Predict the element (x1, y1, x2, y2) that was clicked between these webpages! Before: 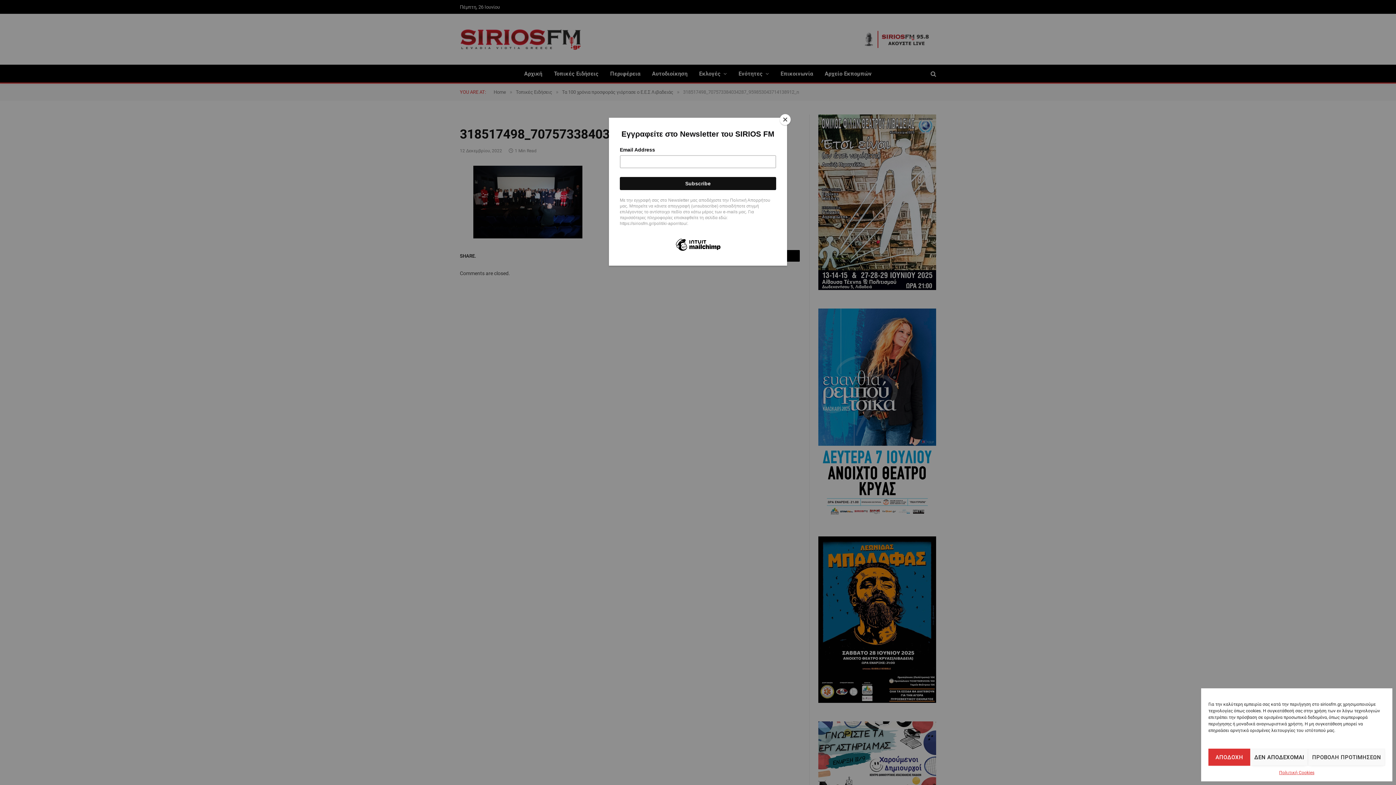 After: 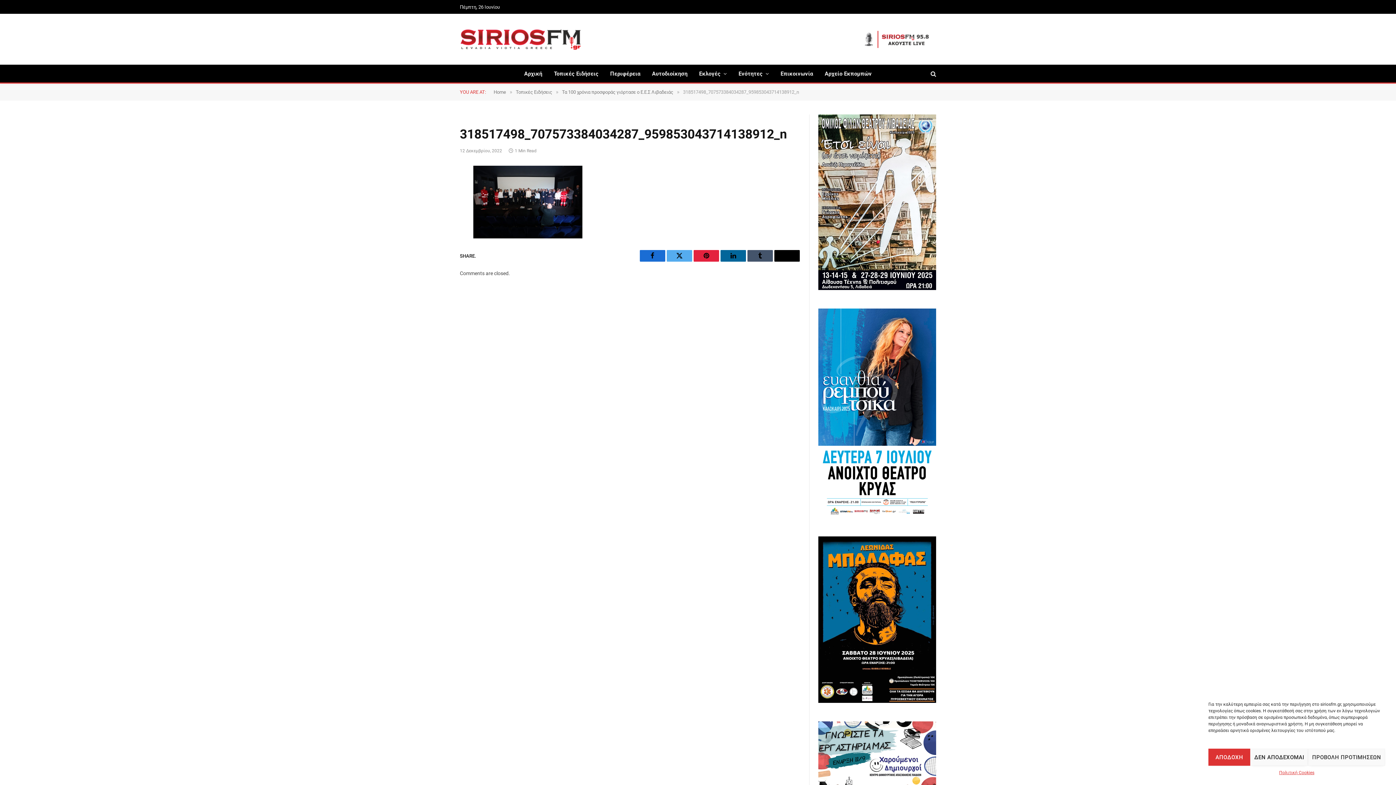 Action: label: Close bbox: (780, 114, 790, 125)